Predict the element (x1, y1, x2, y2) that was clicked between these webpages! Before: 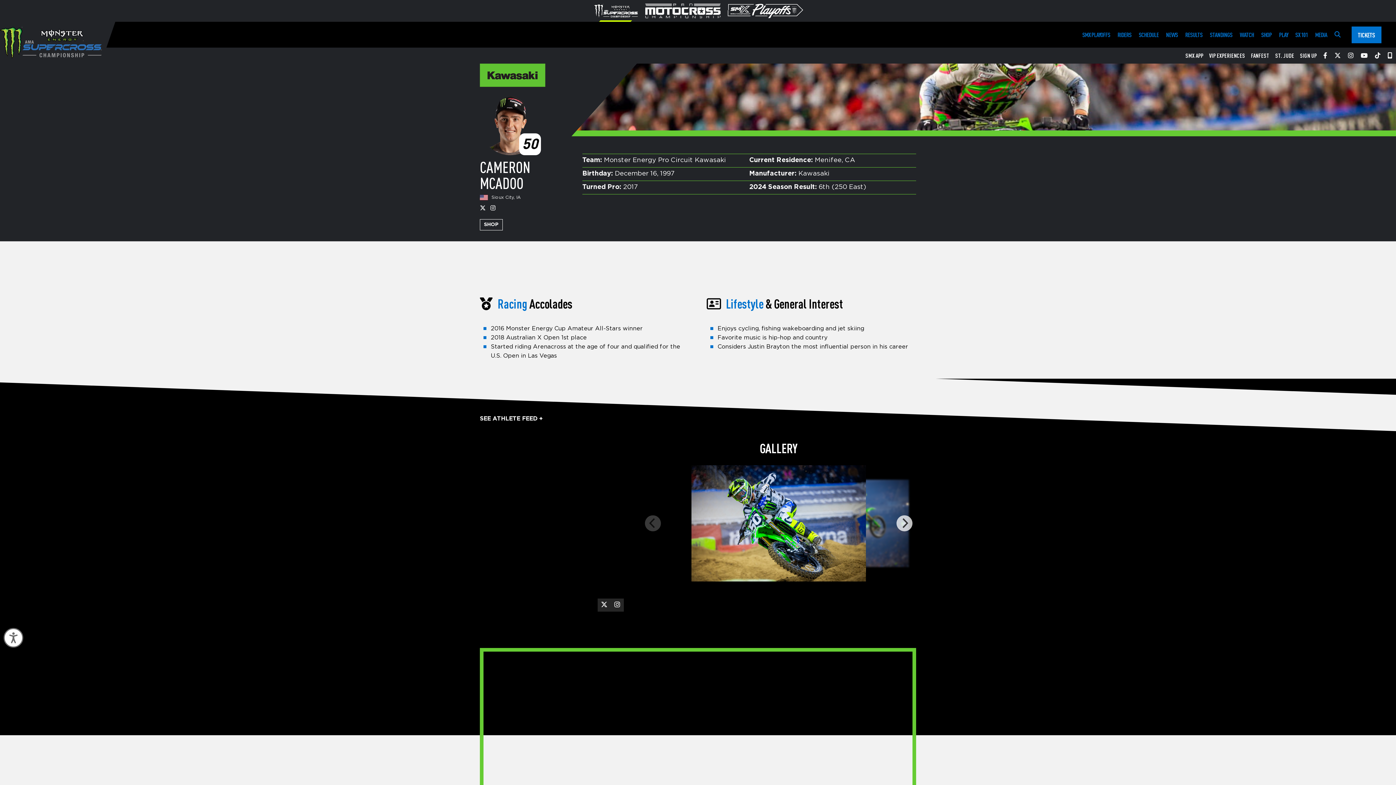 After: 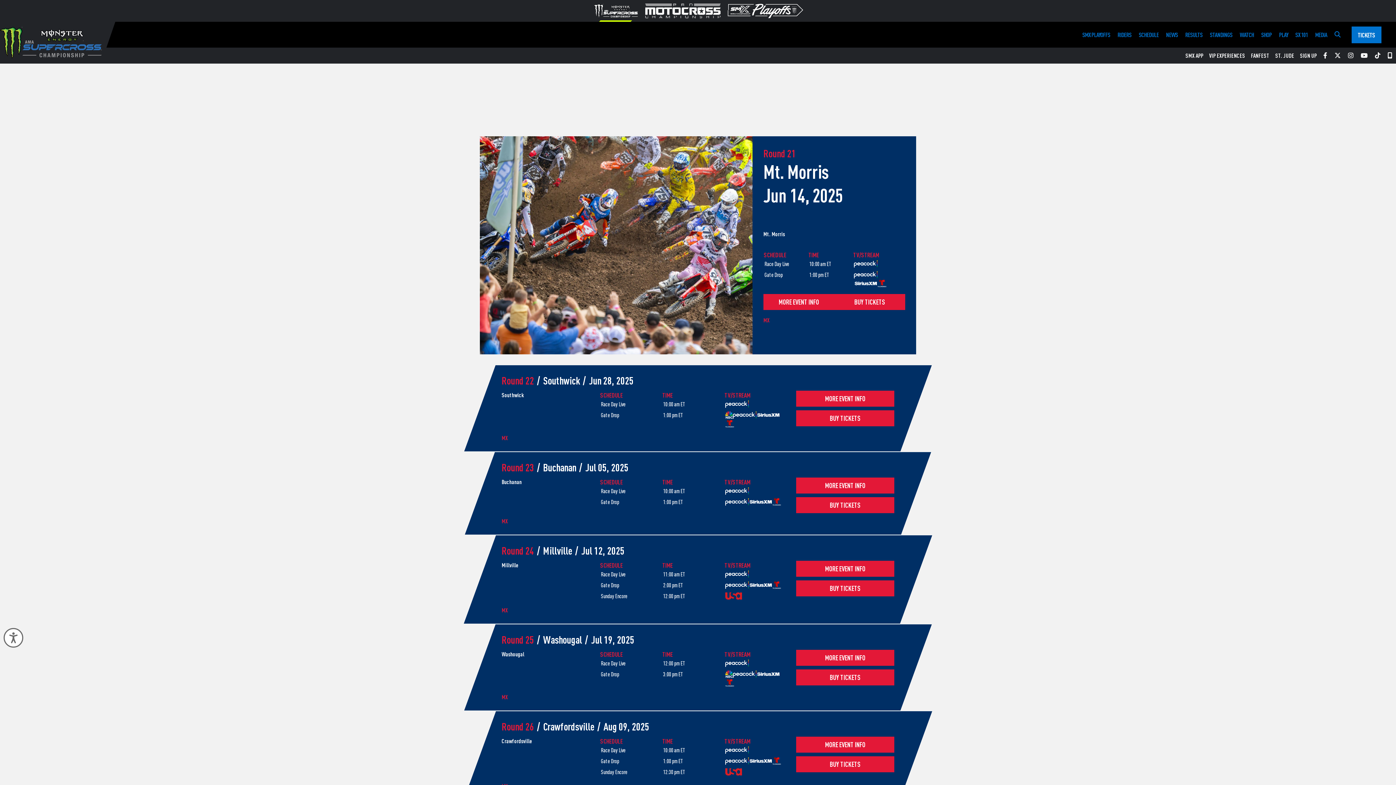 Action: bbox: (1240, 21, 1254, 47) label: WATCH